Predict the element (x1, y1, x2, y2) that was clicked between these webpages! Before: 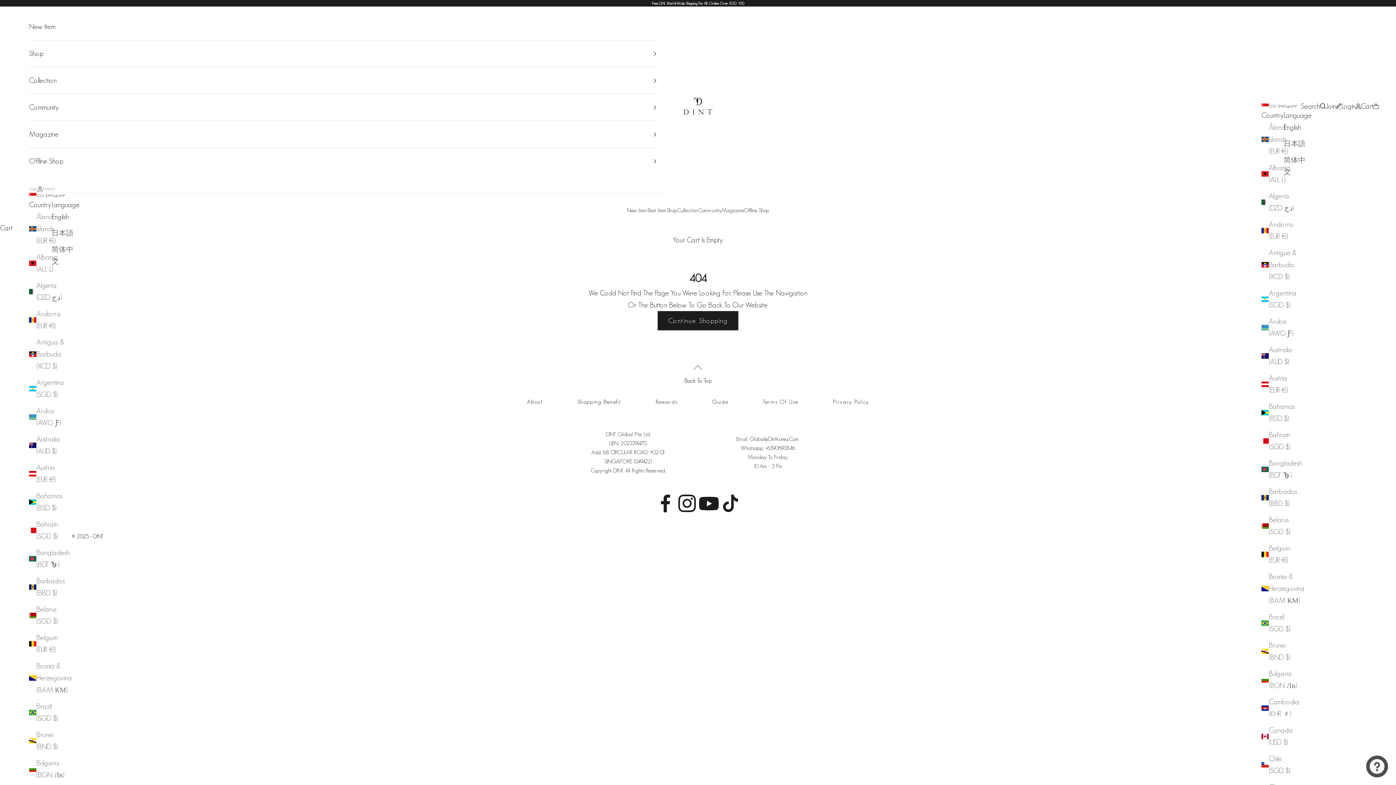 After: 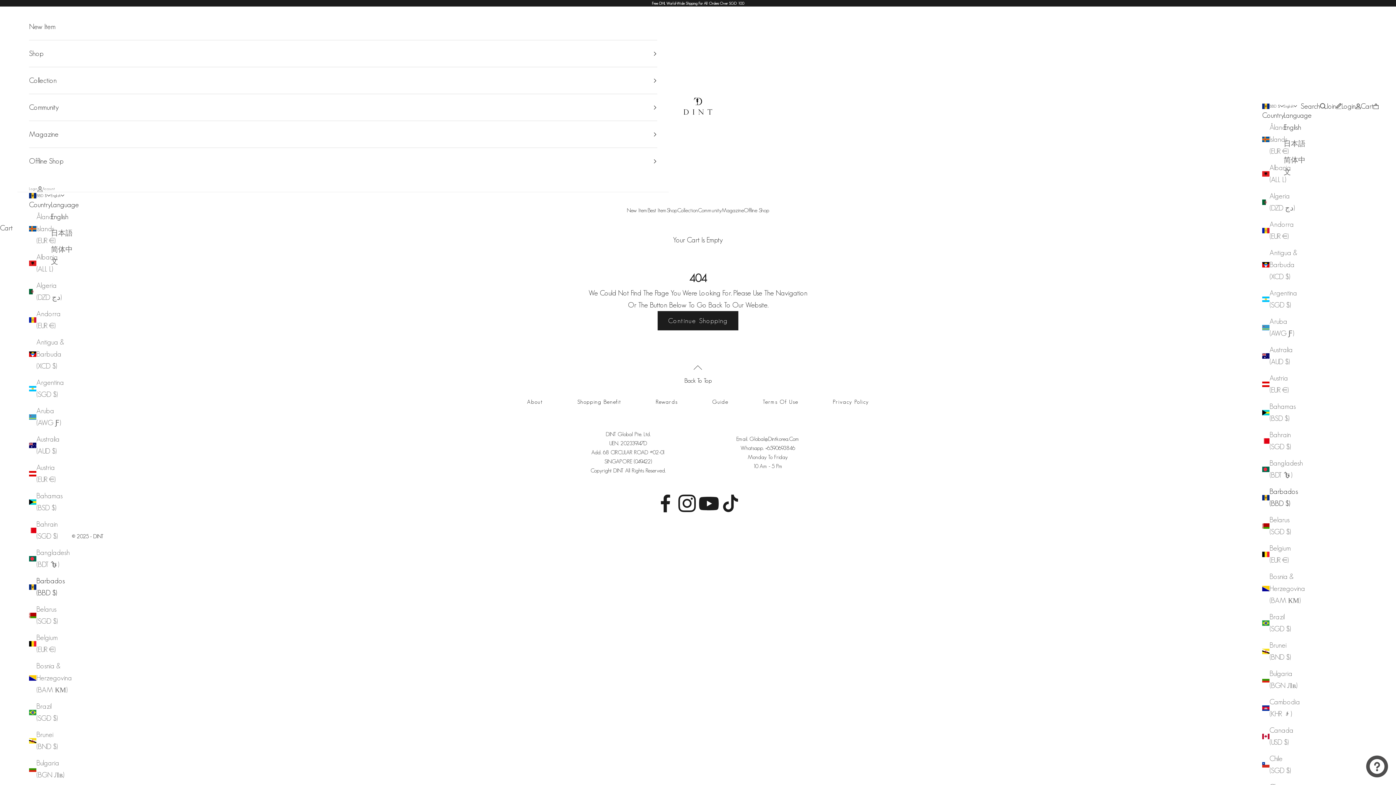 Action: bbox: (1261, 485, 1297, 509) label: Barbados (BBD $)